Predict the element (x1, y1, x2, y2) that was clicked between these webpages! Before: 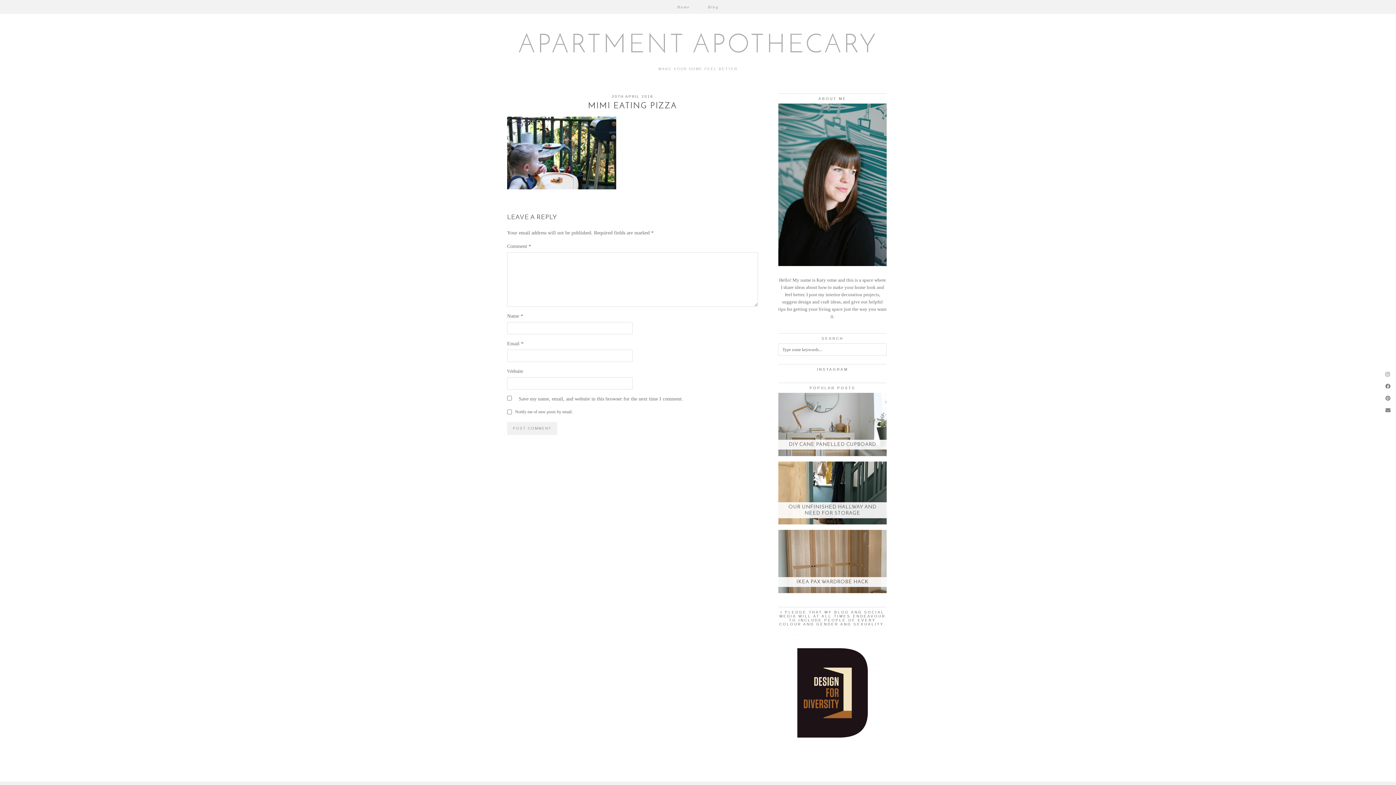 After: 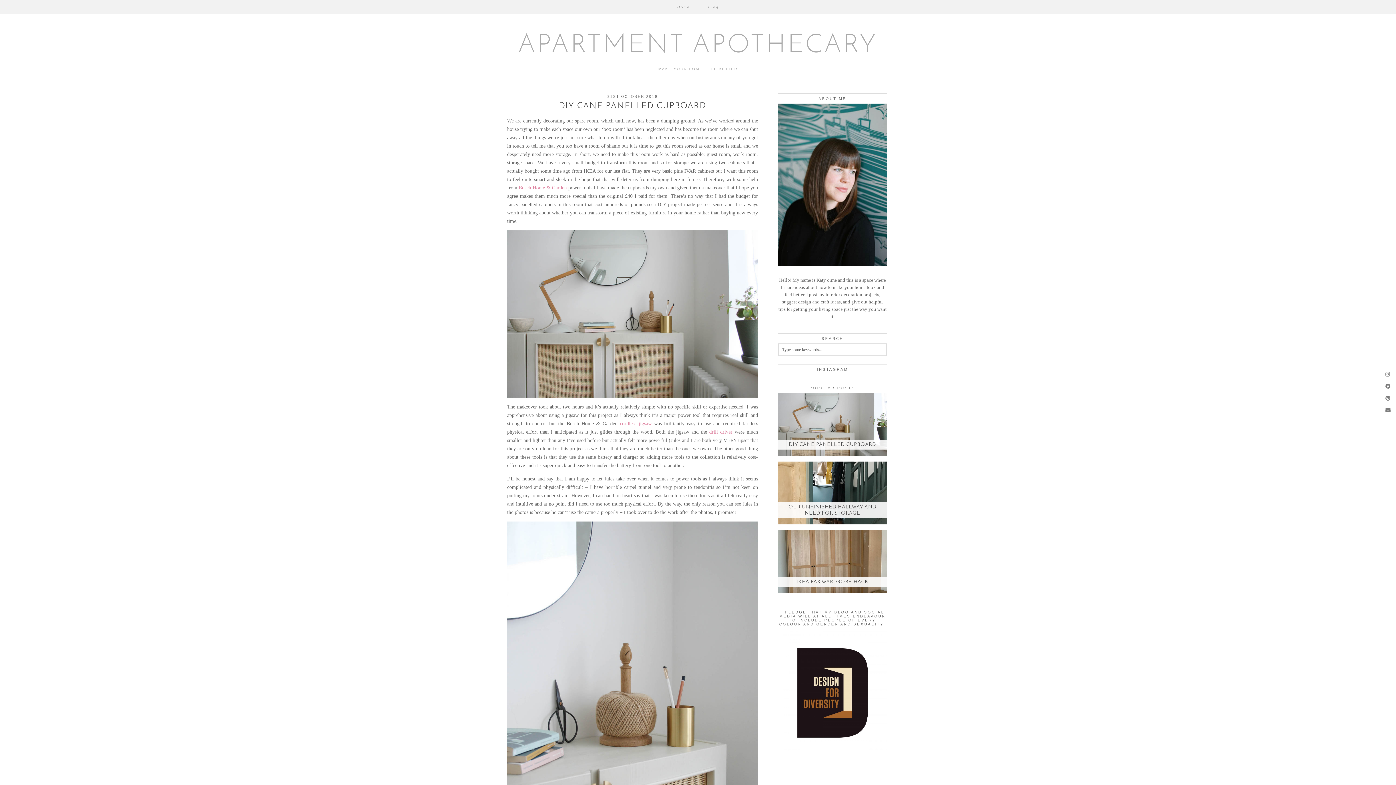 Action: label: DIY cane panelled cupboard bbox: (778, 393, 886, 456)